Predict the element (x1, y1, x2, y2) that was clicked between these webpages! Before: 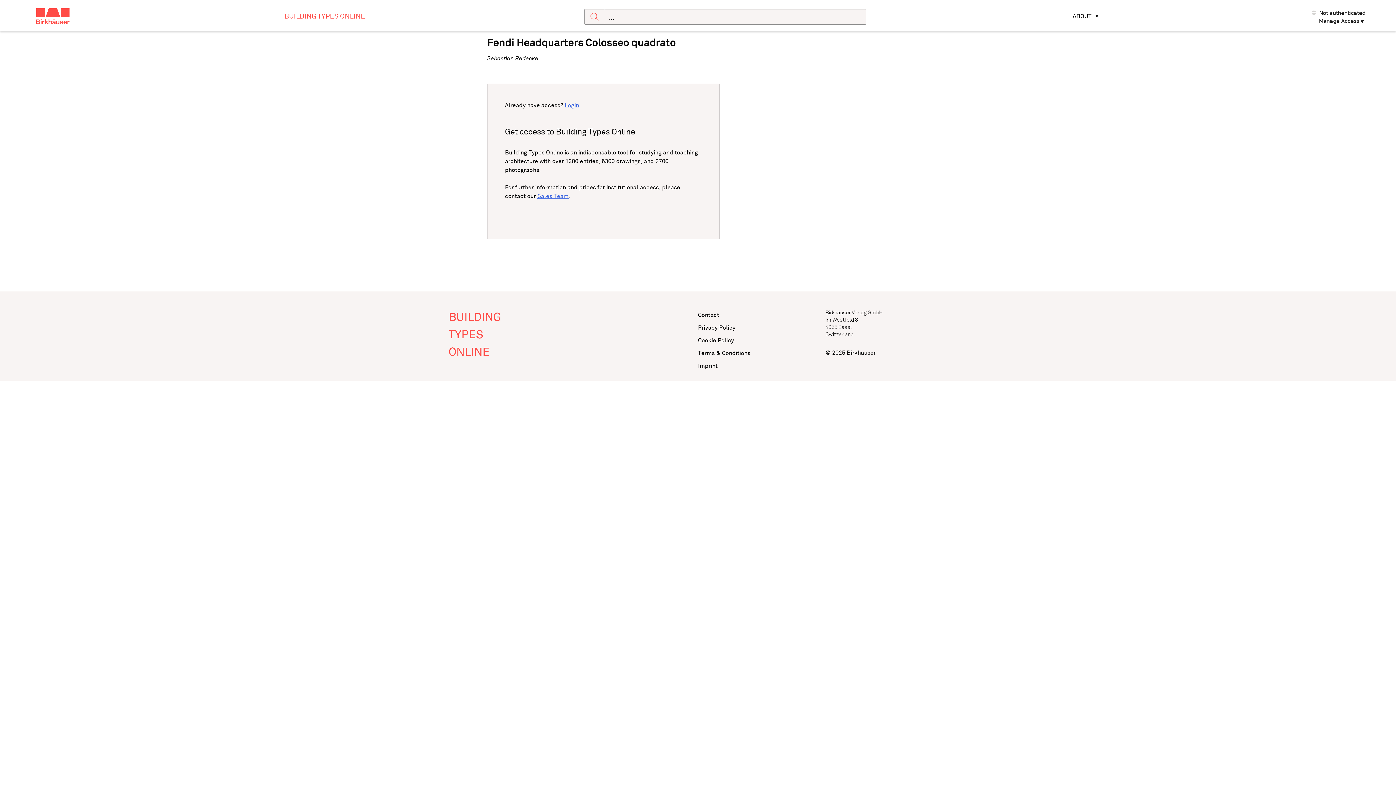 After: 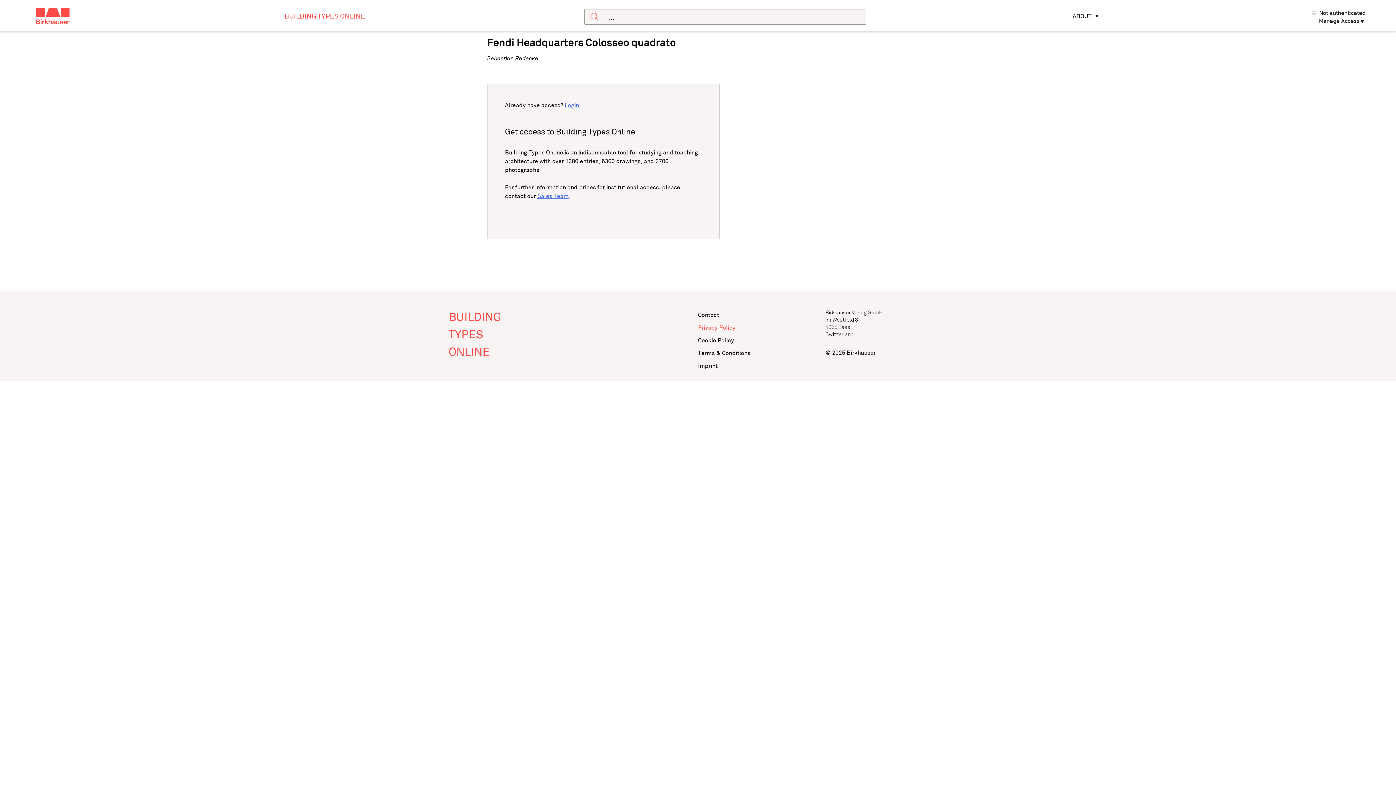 Action: bbox: (698, 321, 825, 334) label: Privacy Policy